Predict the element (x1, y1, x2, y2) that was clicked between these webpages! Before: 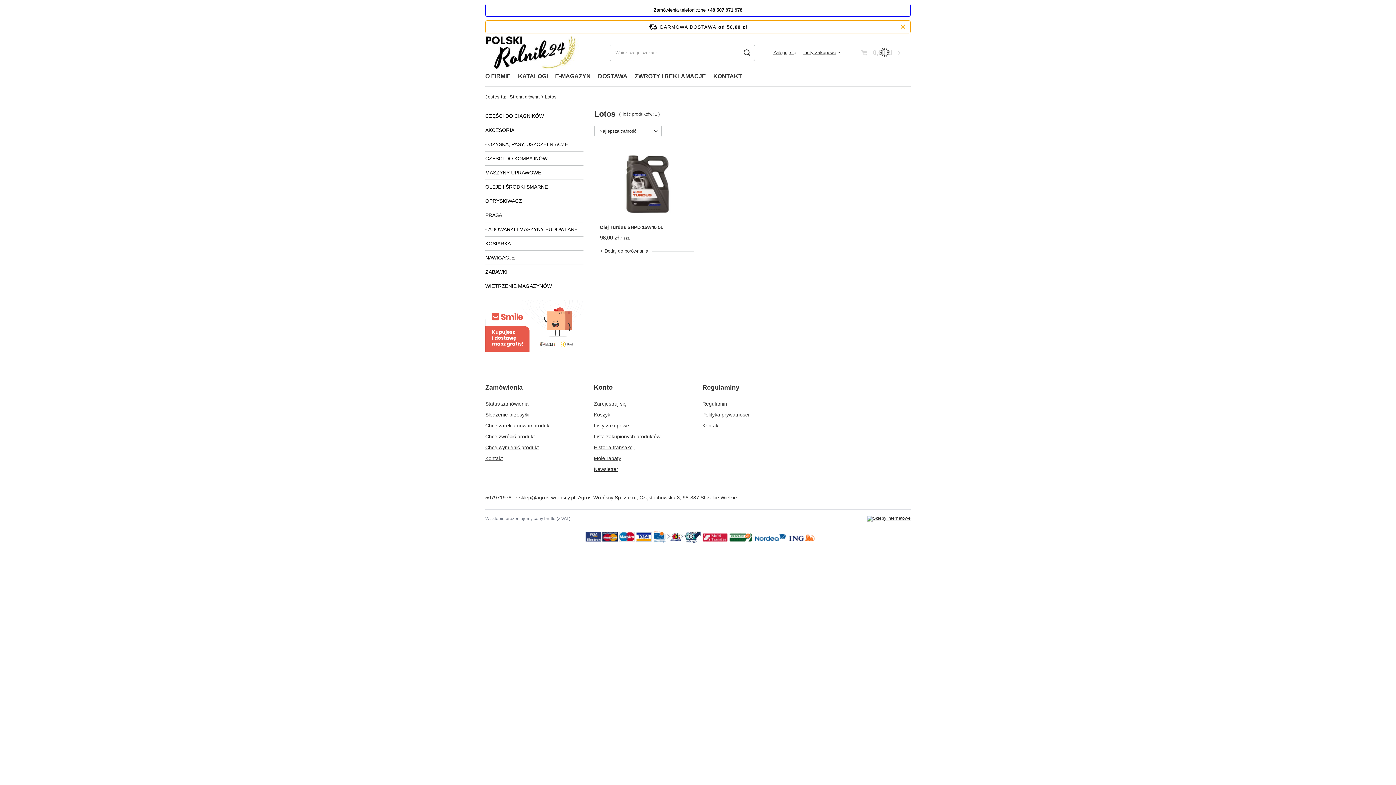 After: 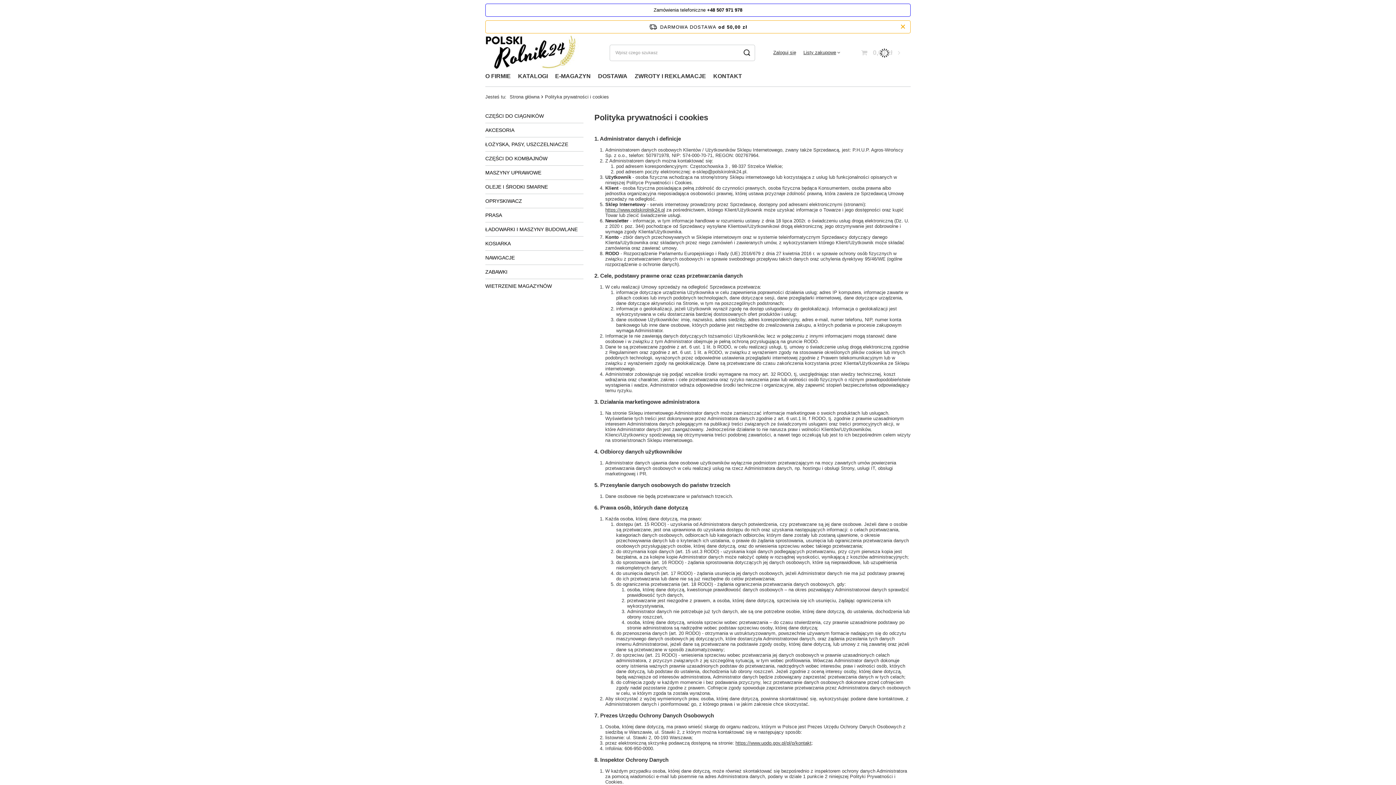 Action: label: Polityka prywatności bbox: (702, 411, 793, 418)